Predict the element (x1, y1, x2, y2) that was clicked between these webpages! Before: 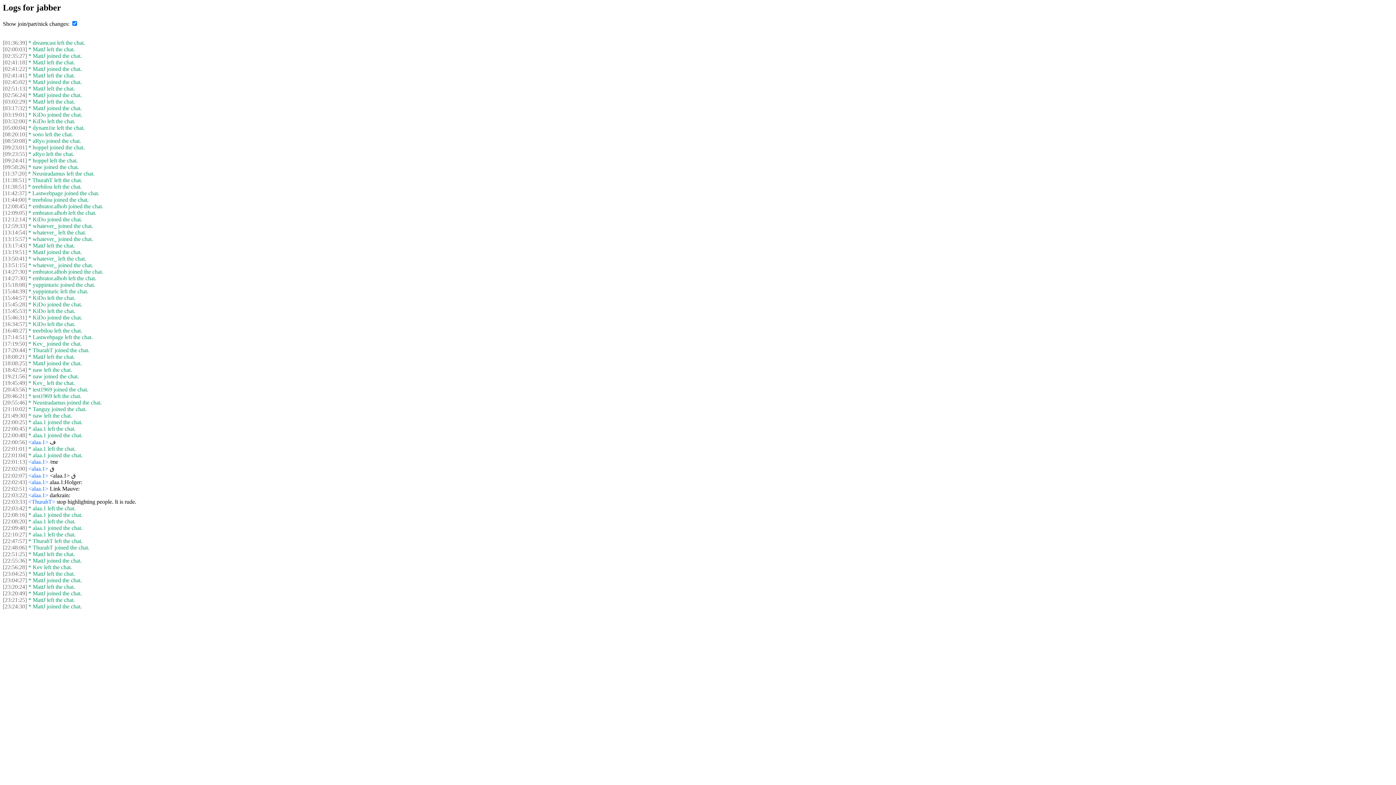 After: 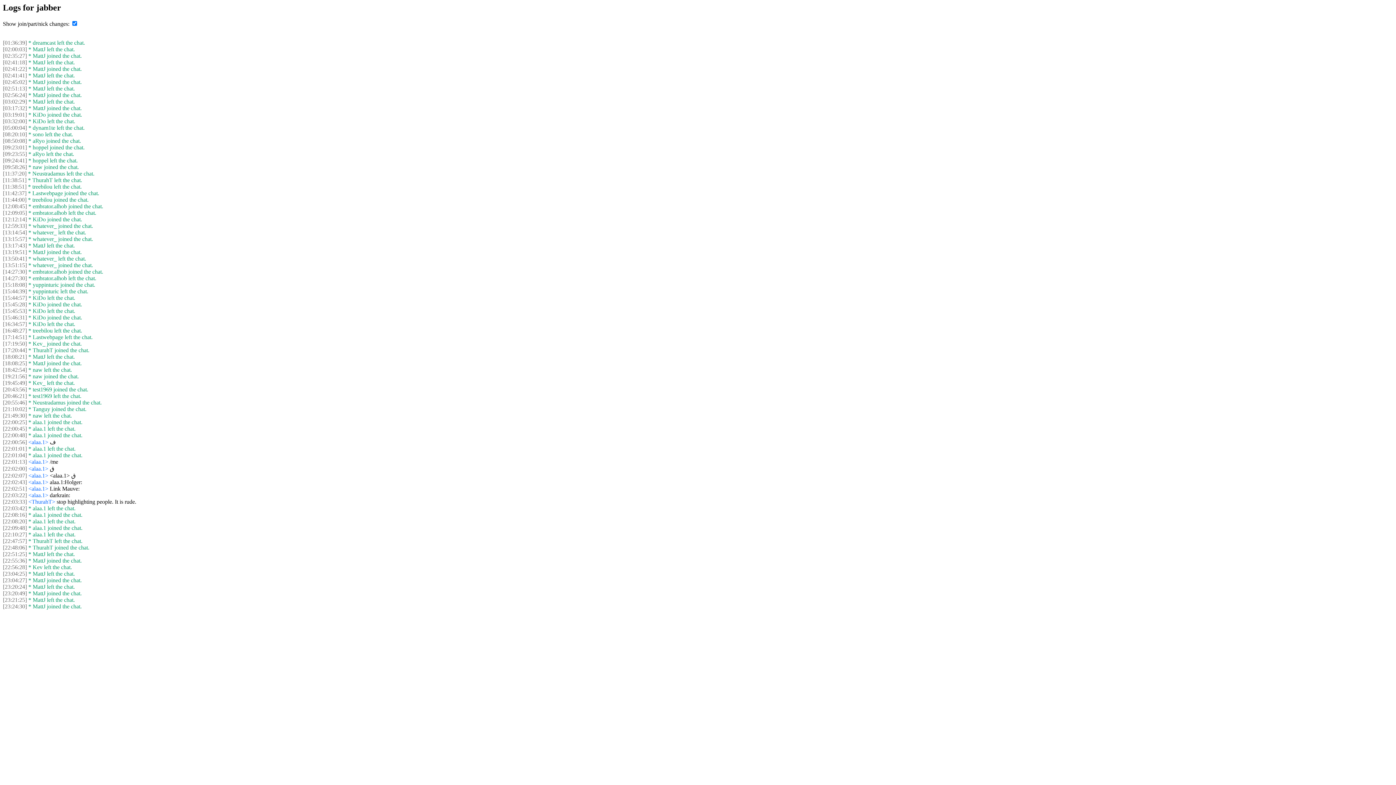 Action: label: [22:03:42] bbox: (2, 505, 26, 511)